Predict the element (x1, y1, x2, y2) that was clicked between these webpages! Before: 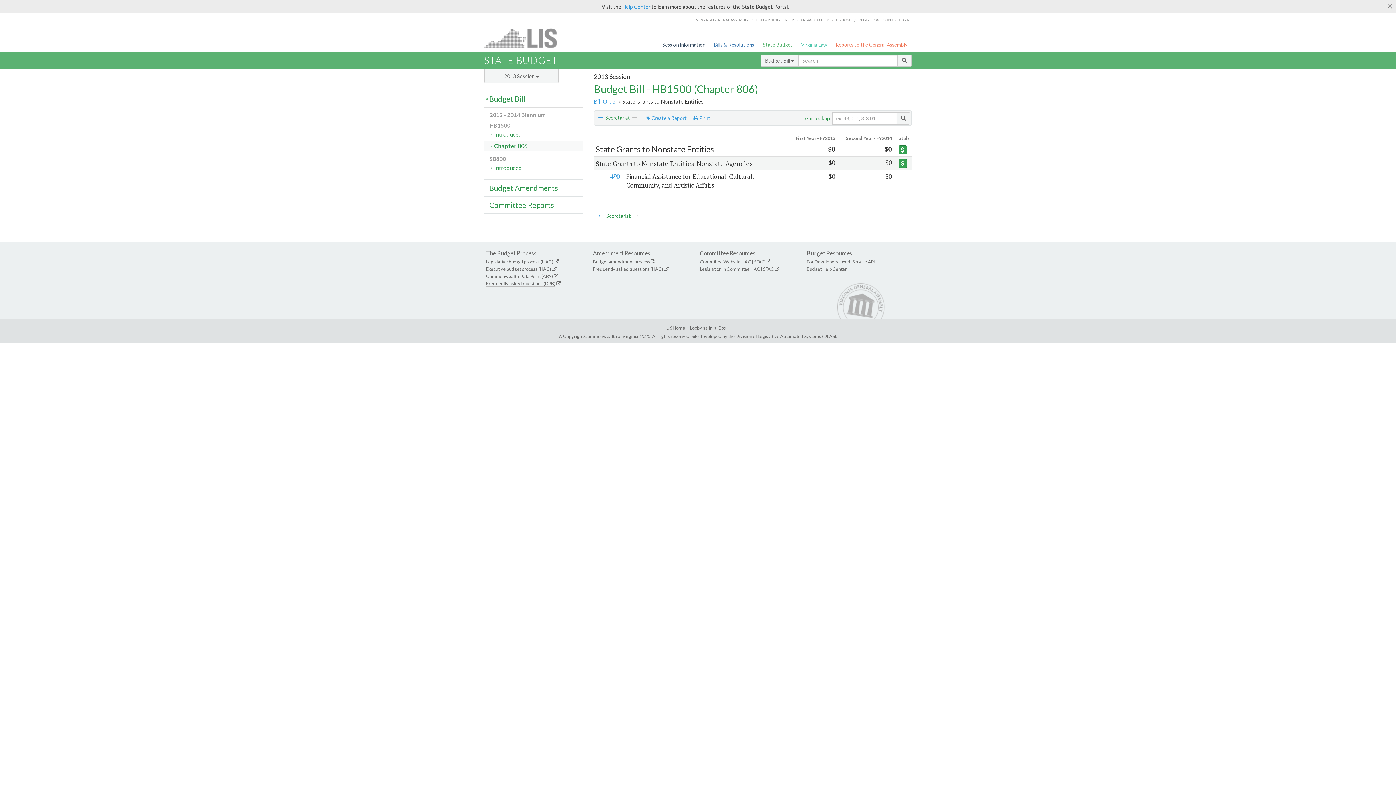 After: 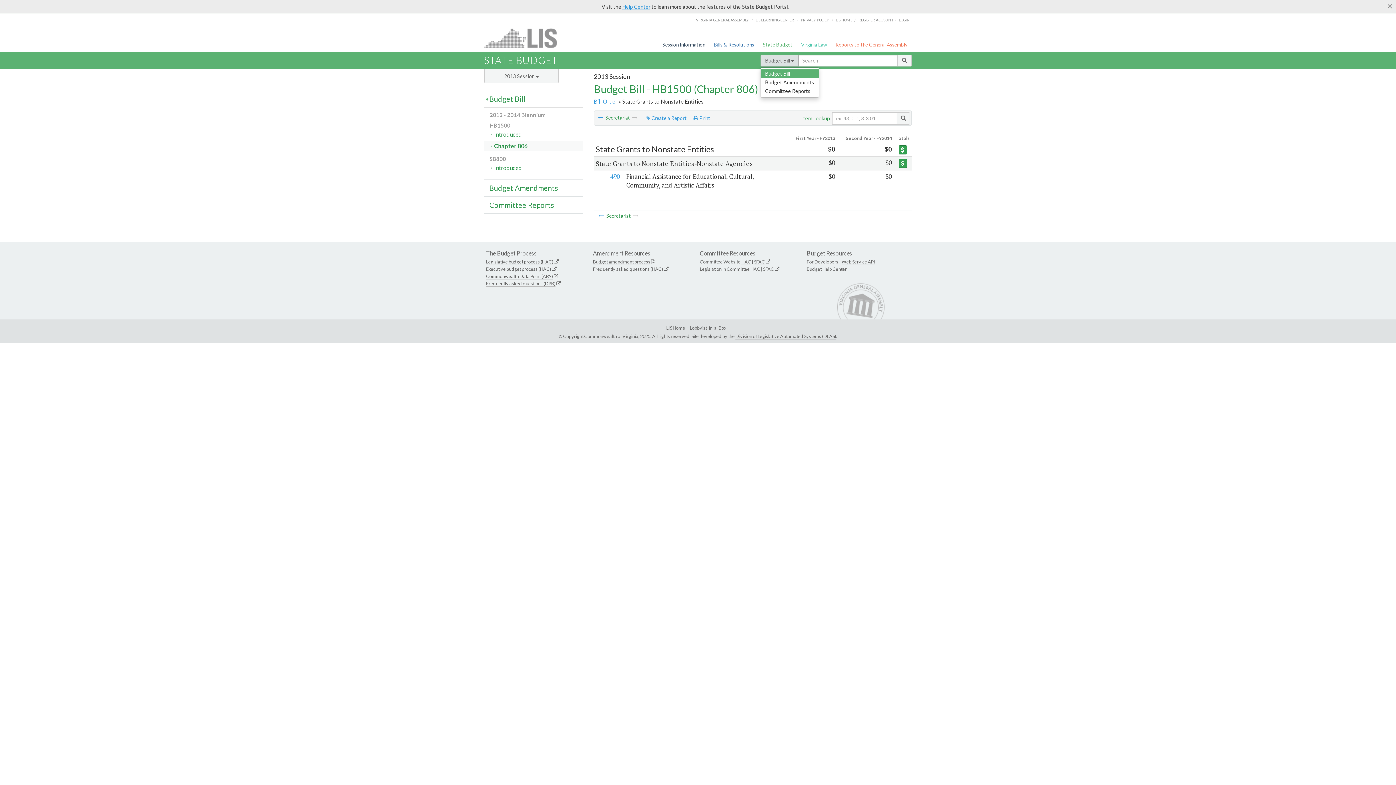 Action: bbox: (760, 54, 798, 66) label: Budget Bill 